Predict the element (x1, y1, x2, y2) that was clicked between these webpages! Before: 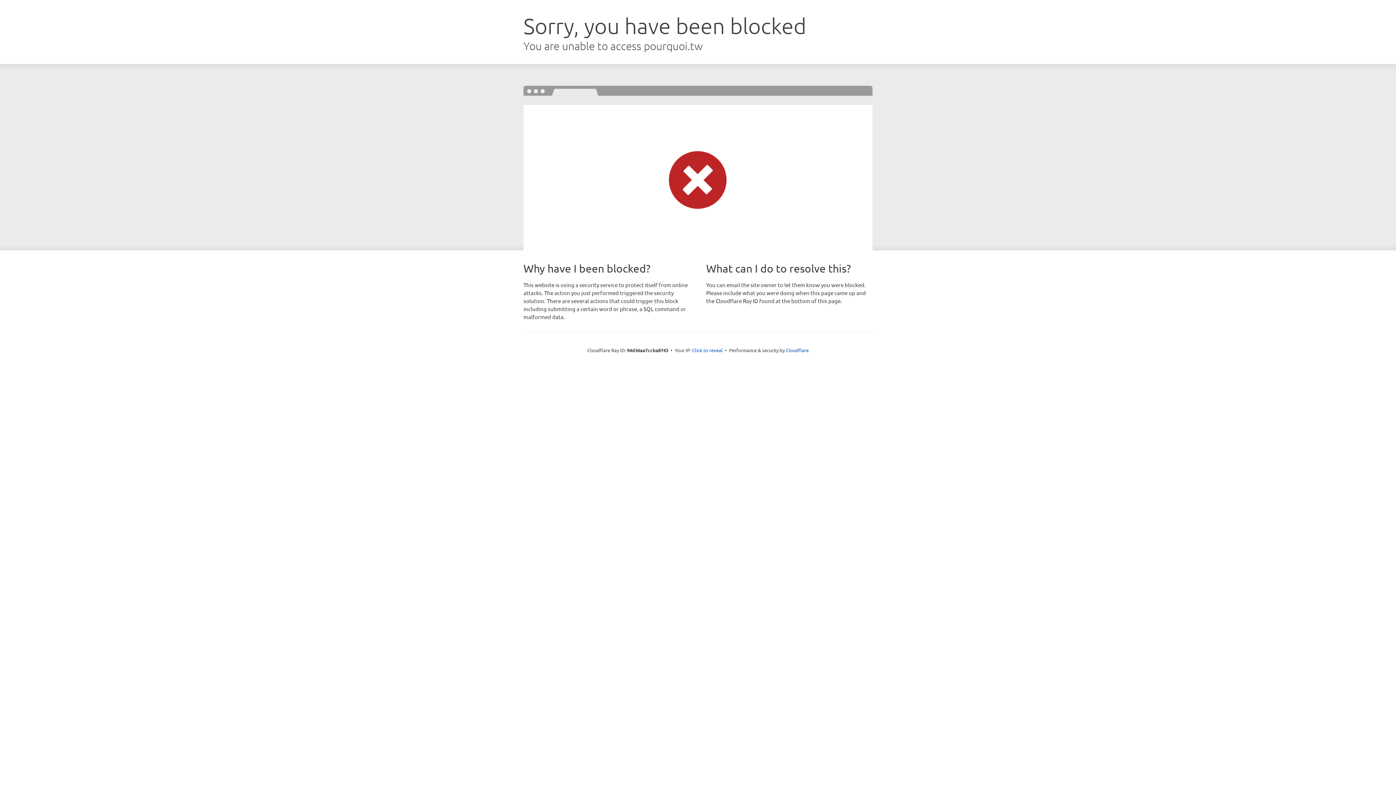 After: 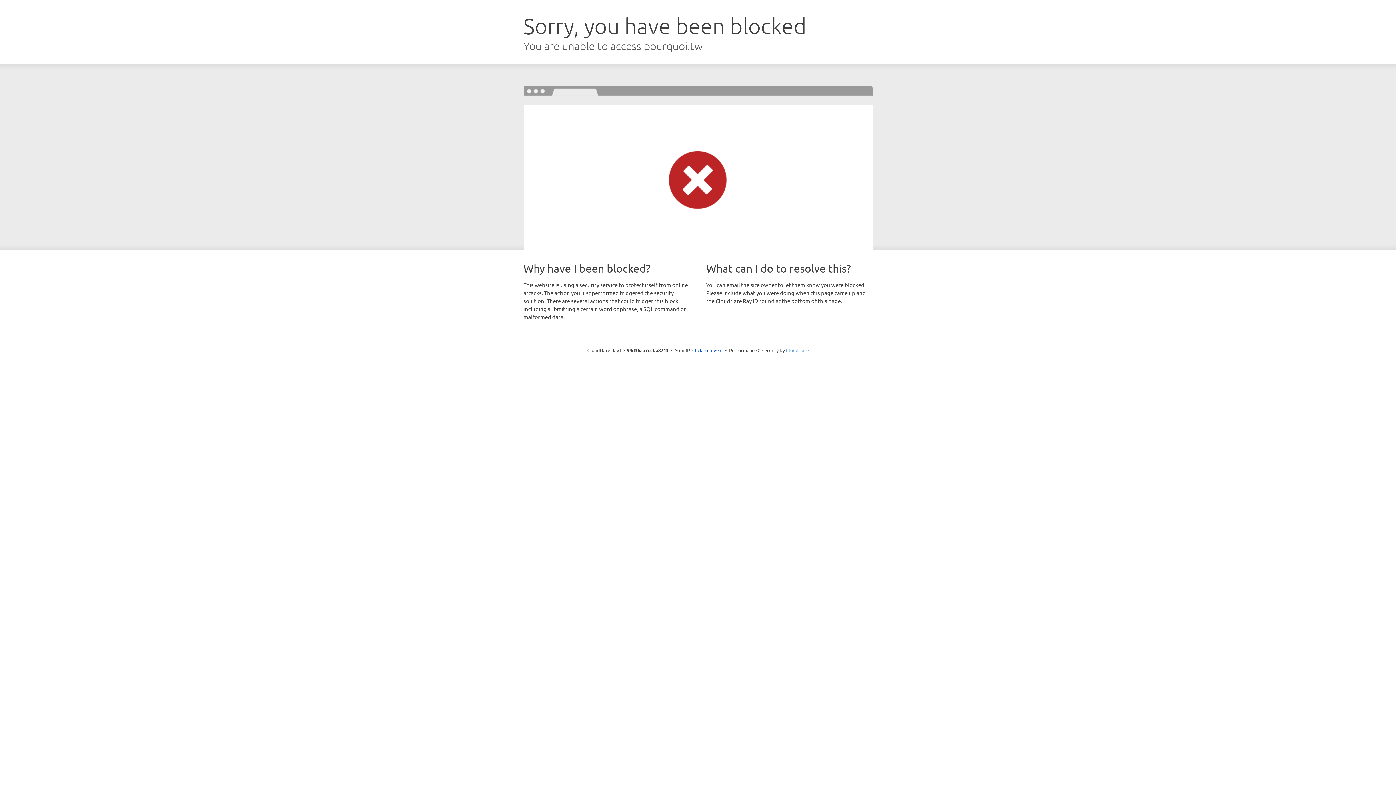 Action: label: Cloudflare bbox: (786, 347, 808, 353)